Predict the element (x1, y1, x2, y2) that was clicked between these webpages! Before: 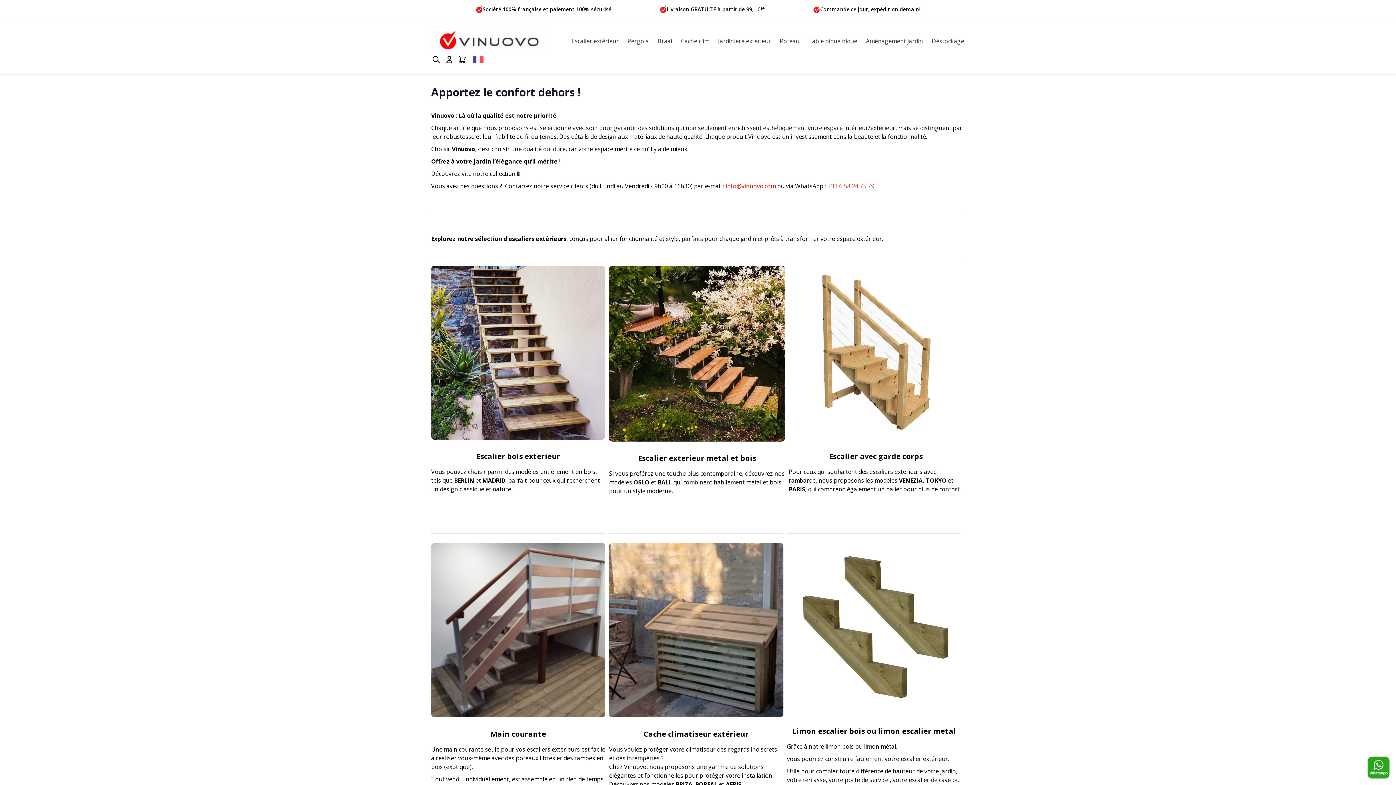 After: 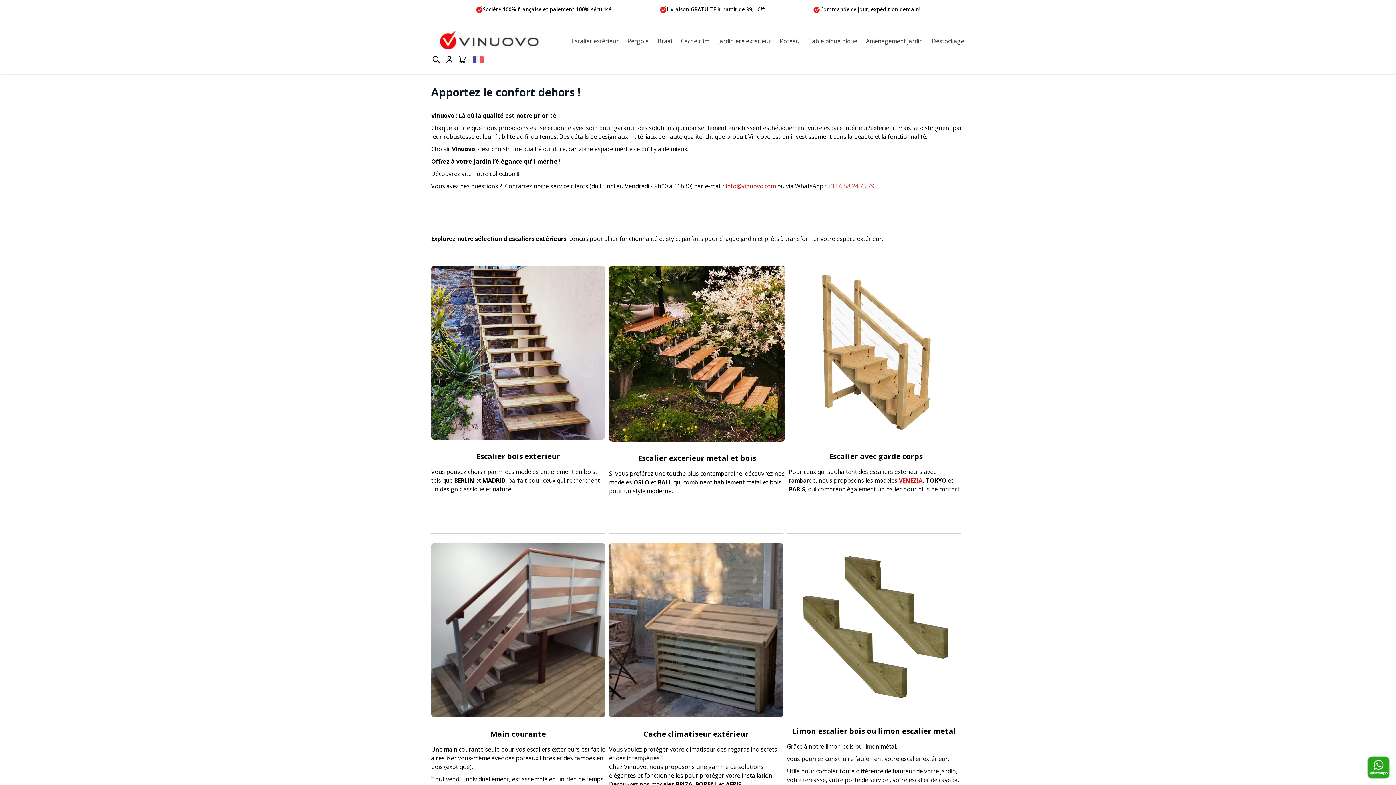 Action: label: VENEZIA bbox: (899, 476, 922, 484)